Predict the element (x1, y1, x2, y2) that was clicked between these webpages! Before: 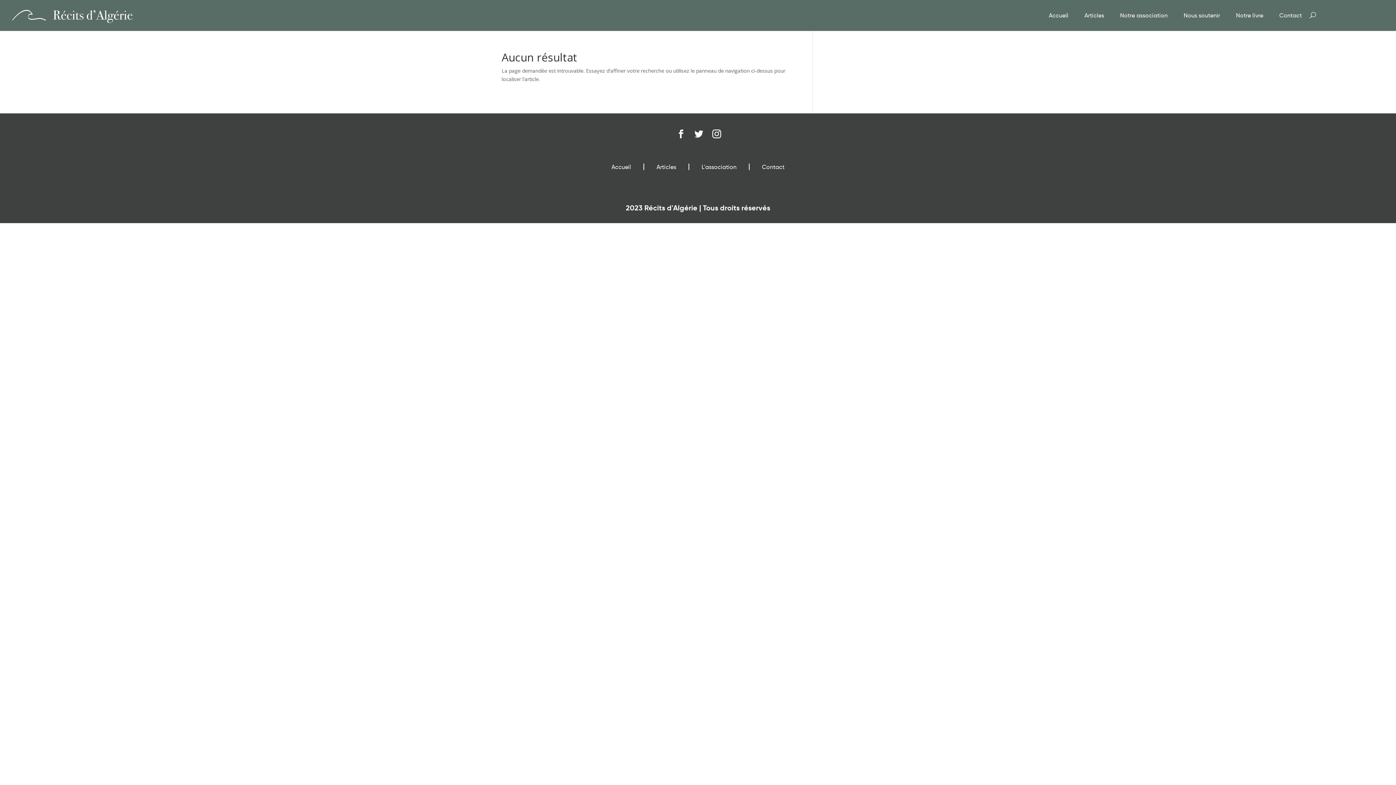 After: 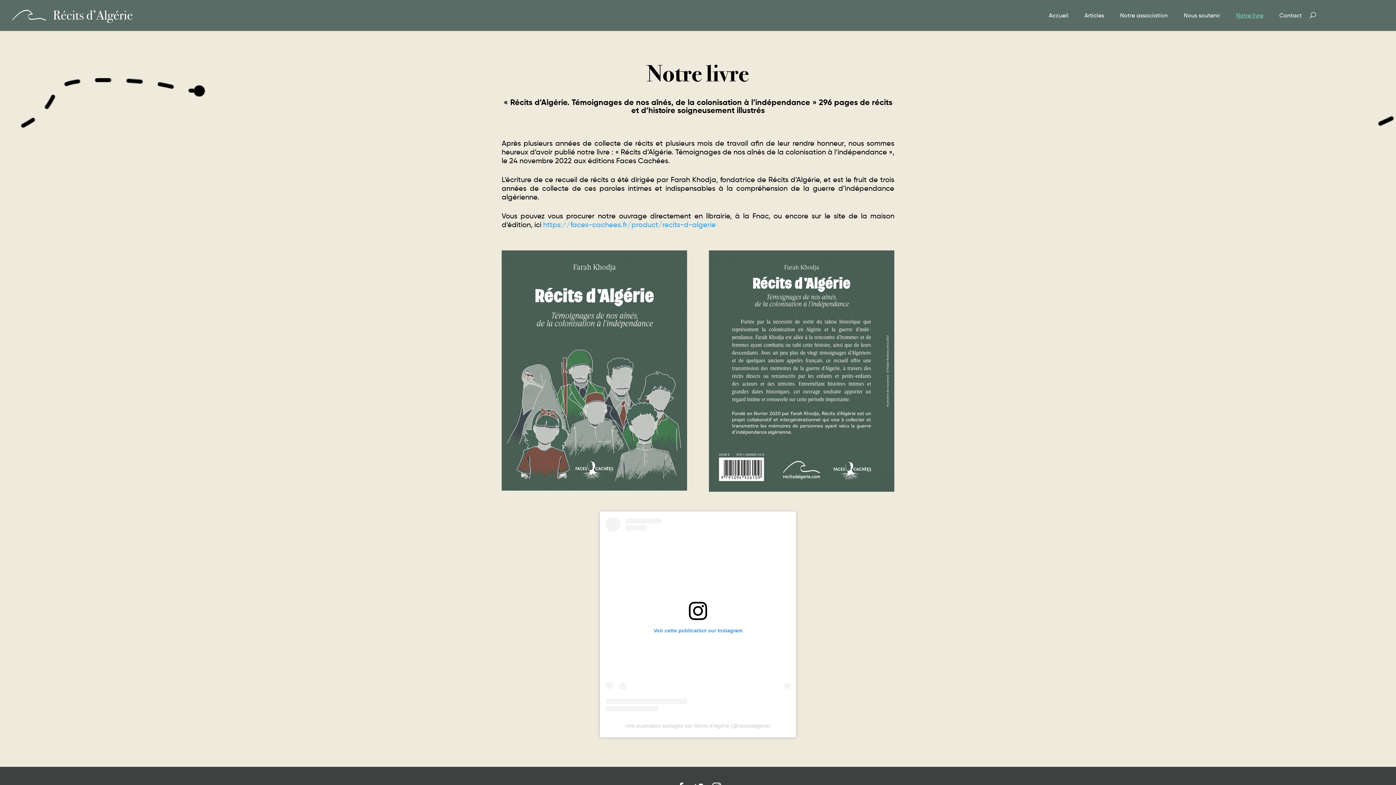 Action: label: Notre livre bbox: (1236, 12, 1263, 30)